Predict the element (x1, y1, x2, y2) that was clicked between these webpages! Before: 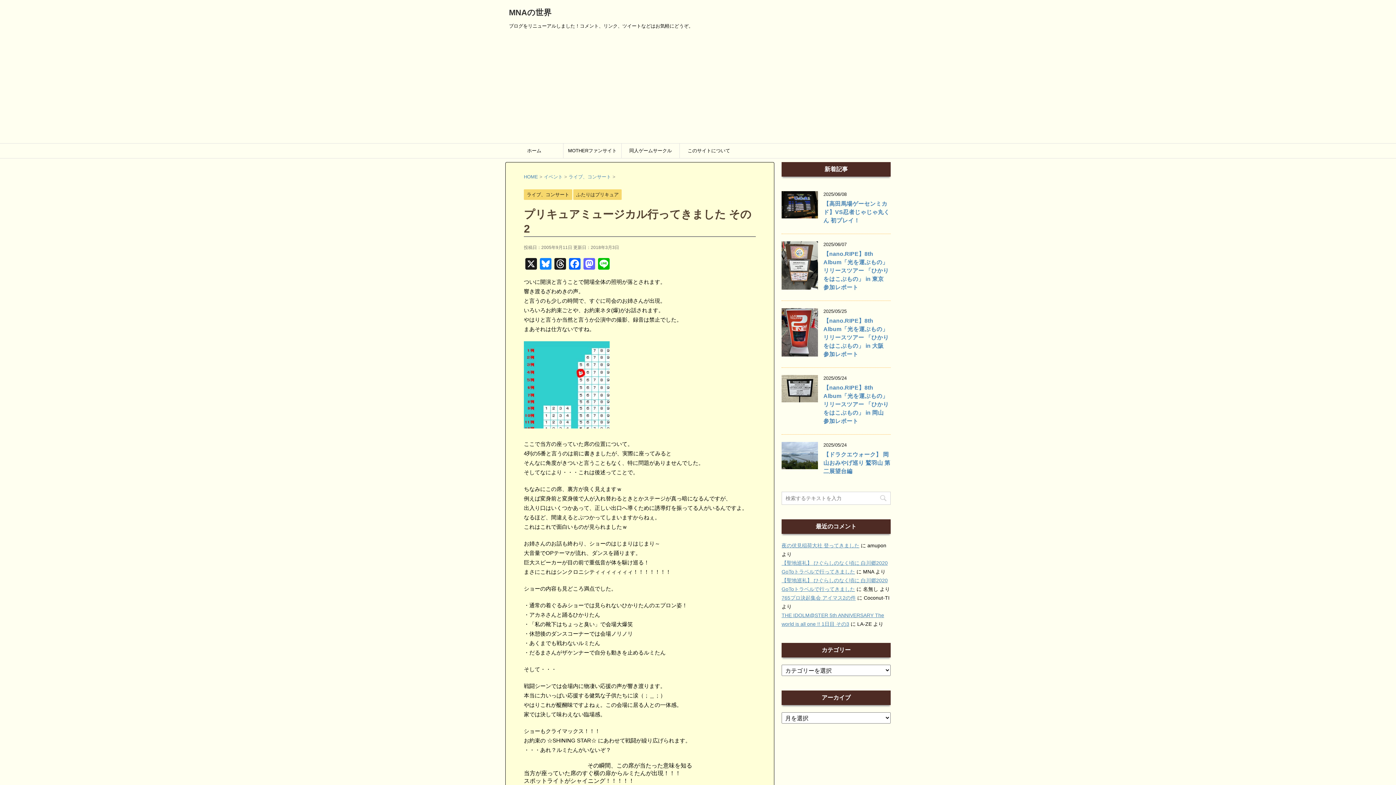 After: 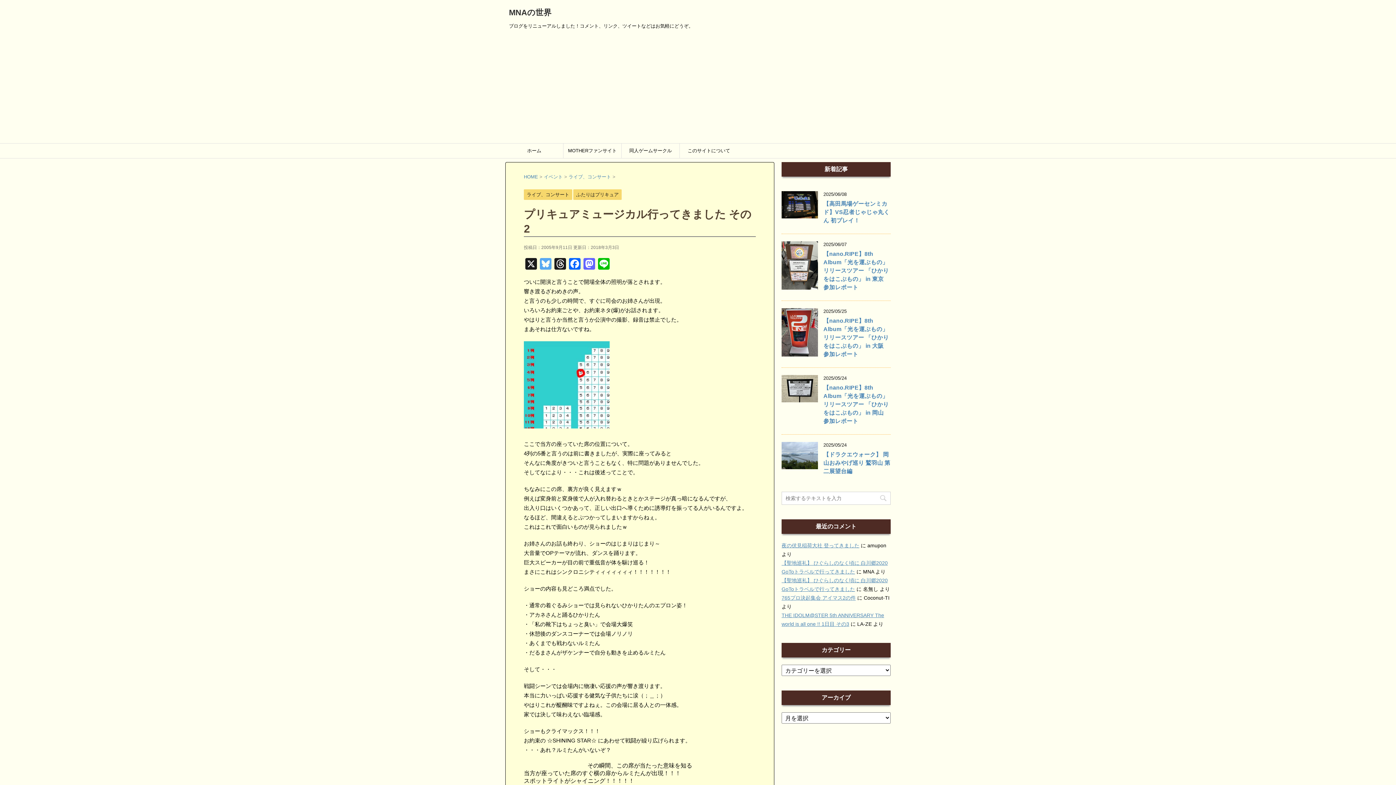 Action: label: Bluesky bbox: (538, 258, 553, 271)